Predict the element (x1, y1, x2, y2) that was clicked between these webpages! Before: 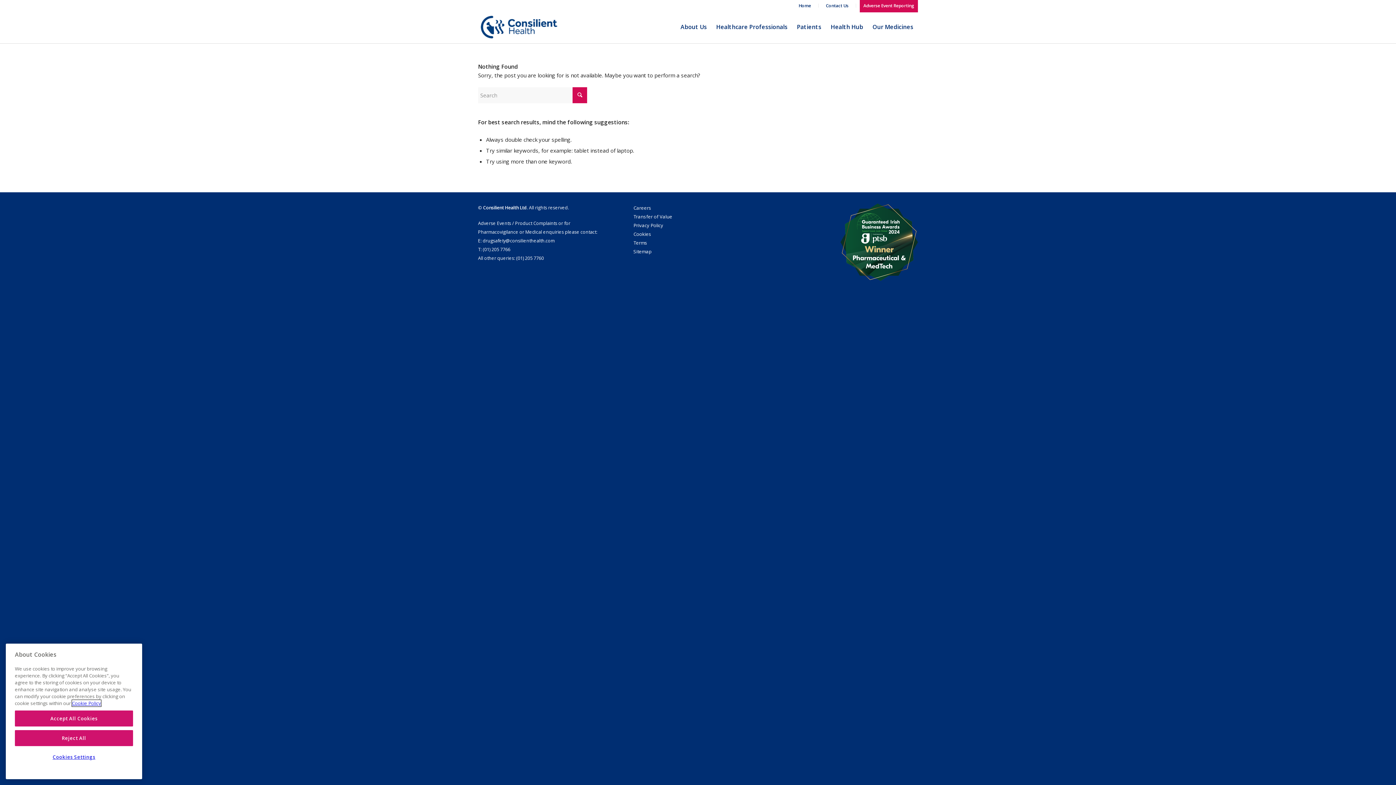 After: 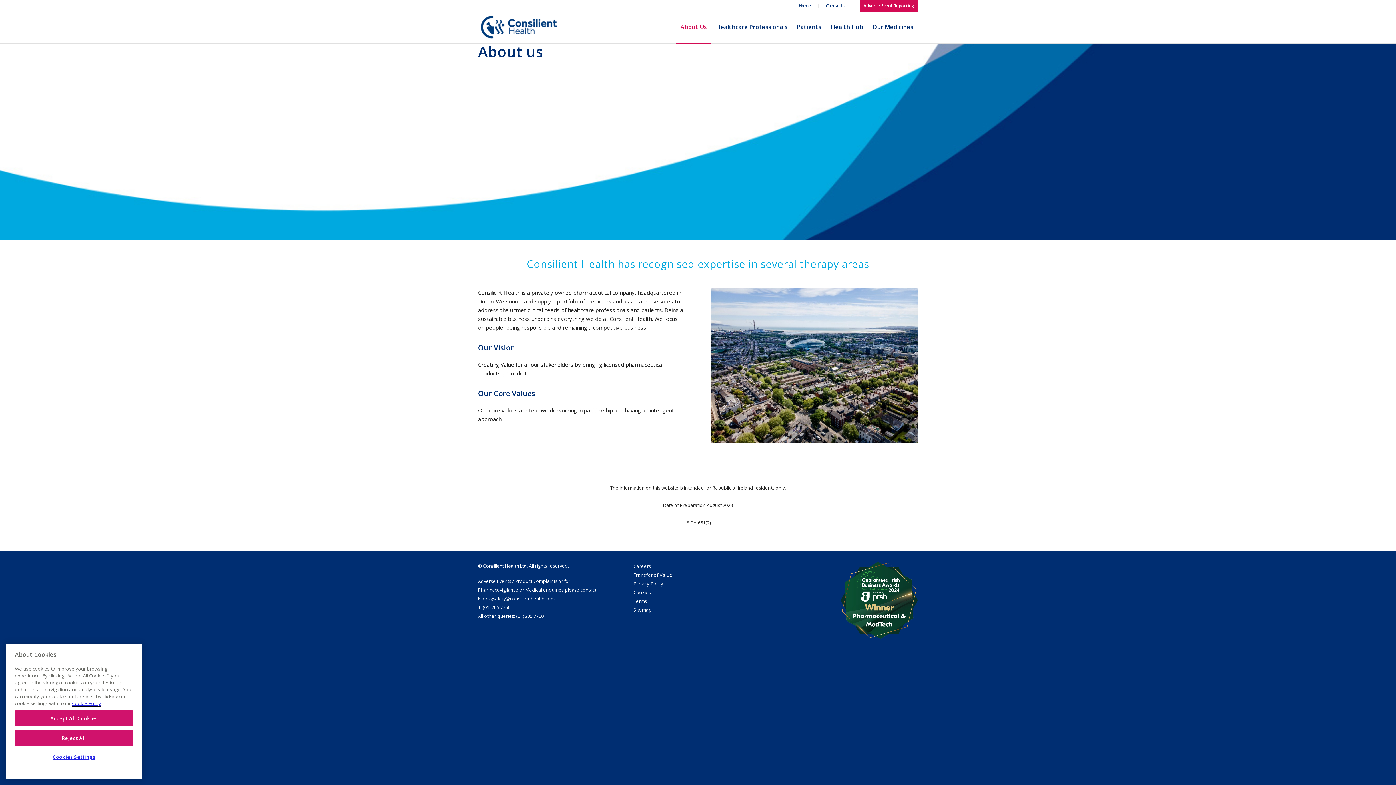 Action: label: About Us bbox: (676, 10, 711, 43)